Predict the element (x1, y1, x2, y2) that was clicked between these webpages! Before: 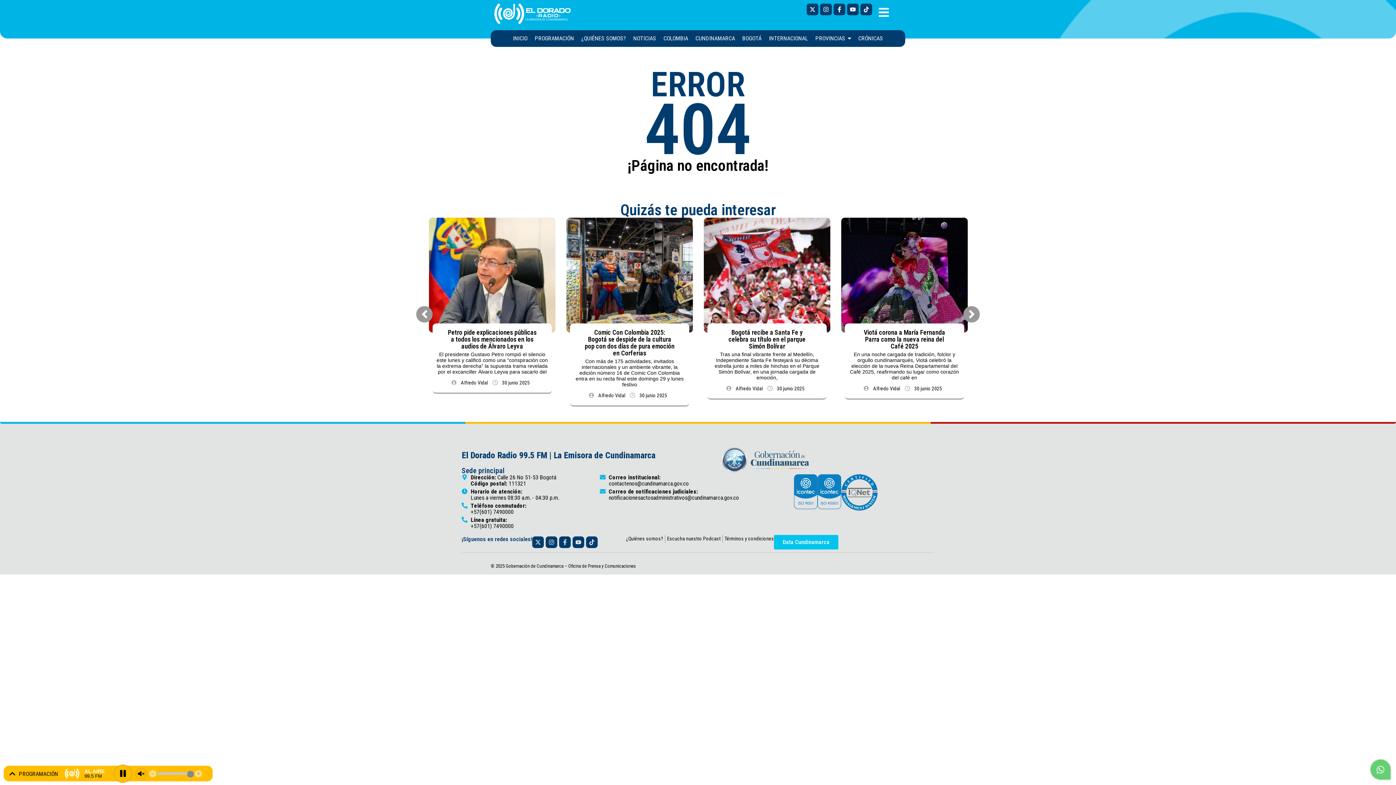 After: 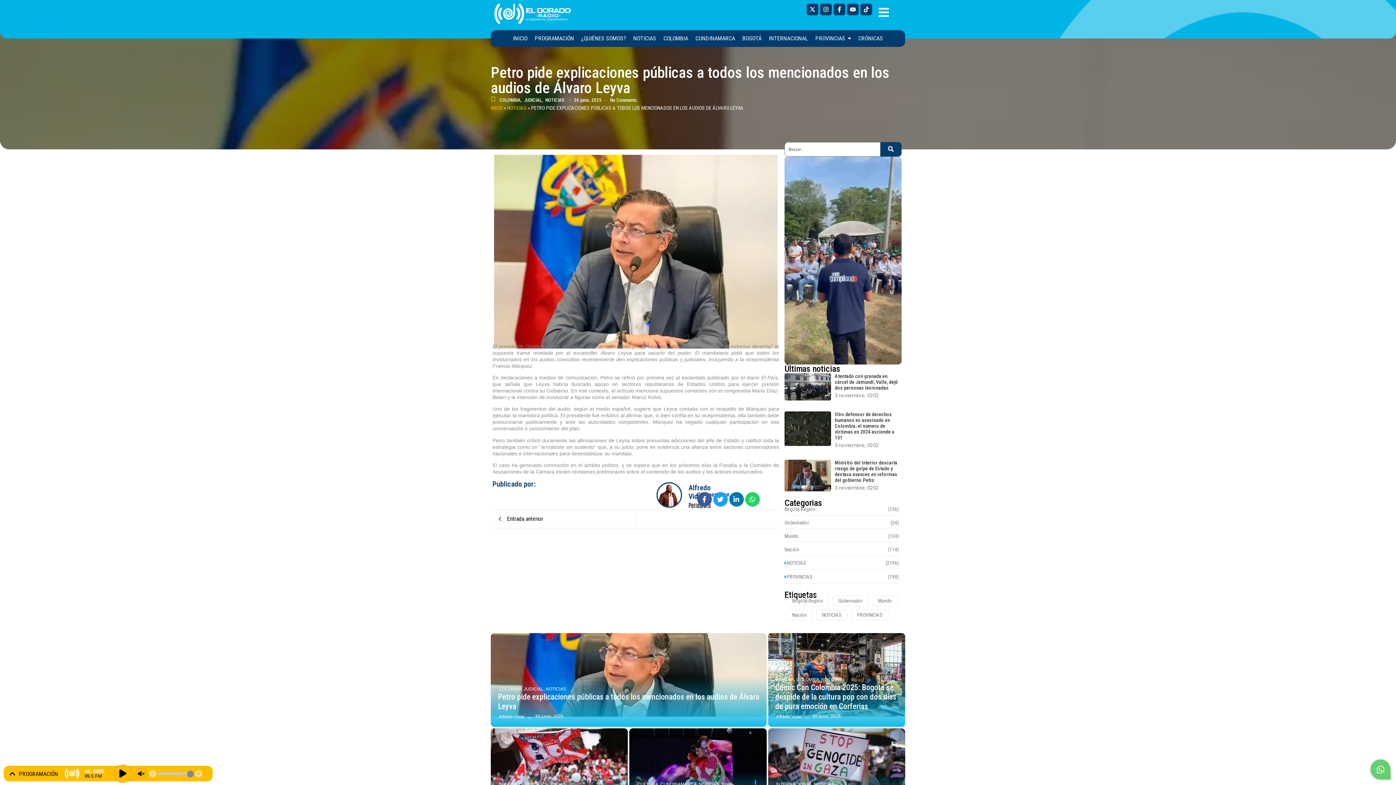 Action: label: Petro pide explicaciones públicas a todos los mencionados en los audios de Álvaro Leyva bbox: (448, 328, 536, 350)